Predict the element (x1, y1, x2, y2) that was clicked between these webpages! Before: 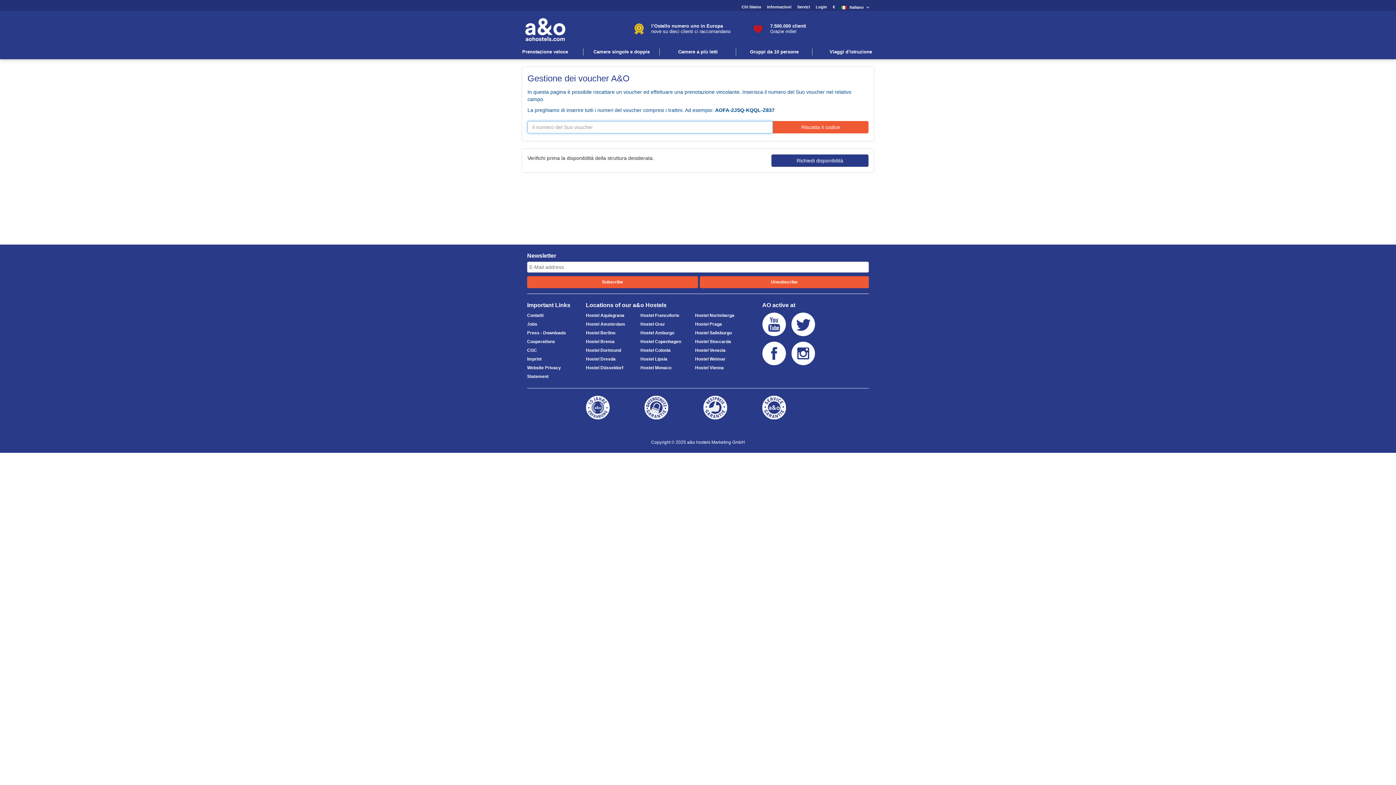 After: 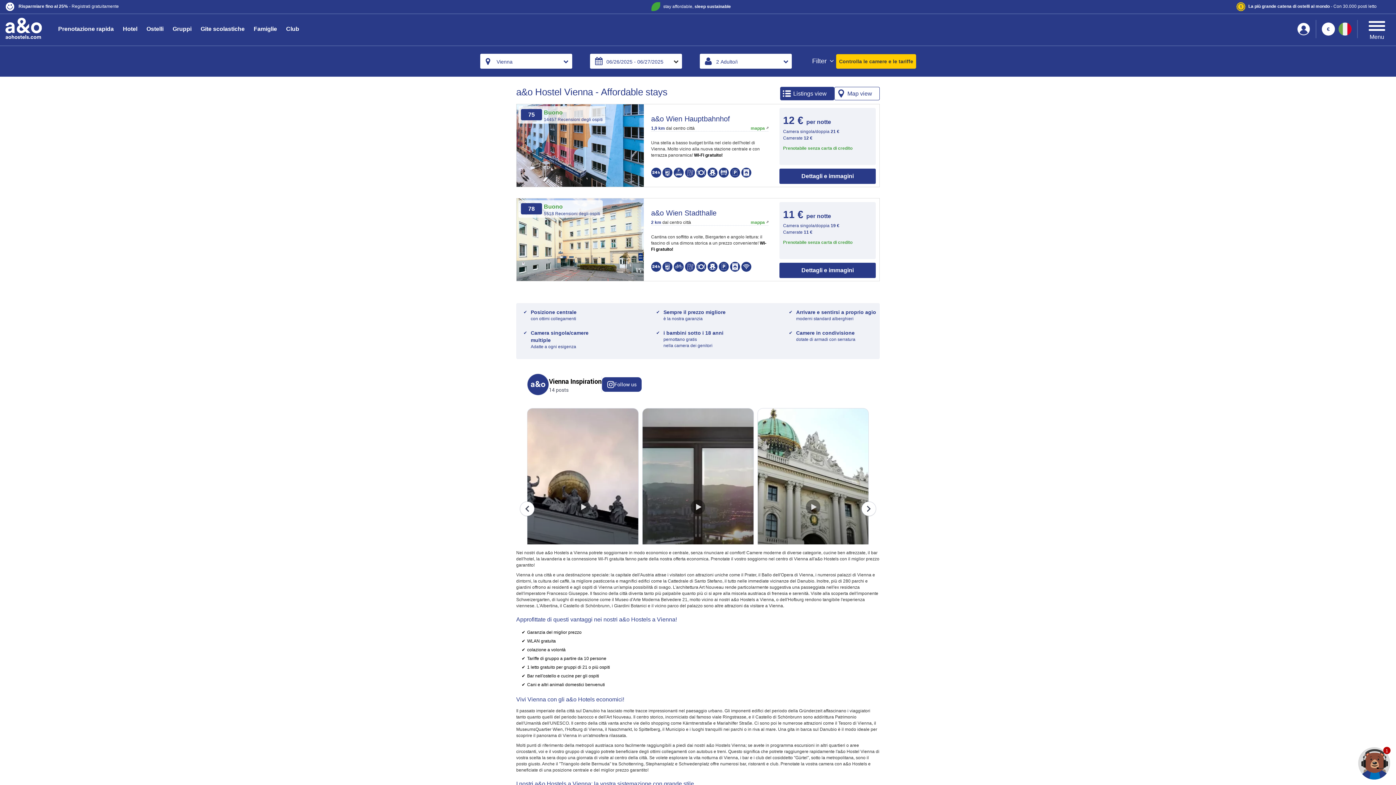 Action: bbox: (695, 363, 749, 372) label: Hostel Vienna